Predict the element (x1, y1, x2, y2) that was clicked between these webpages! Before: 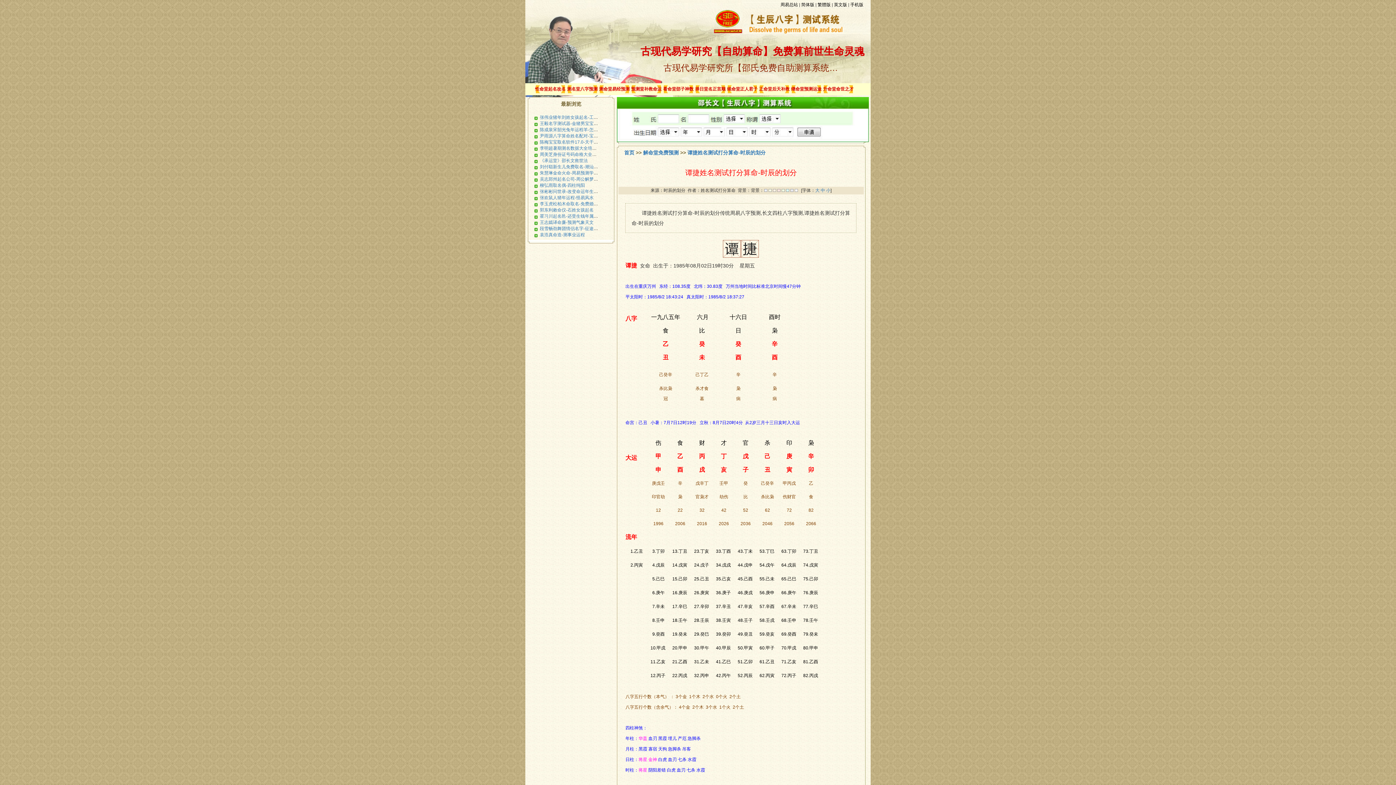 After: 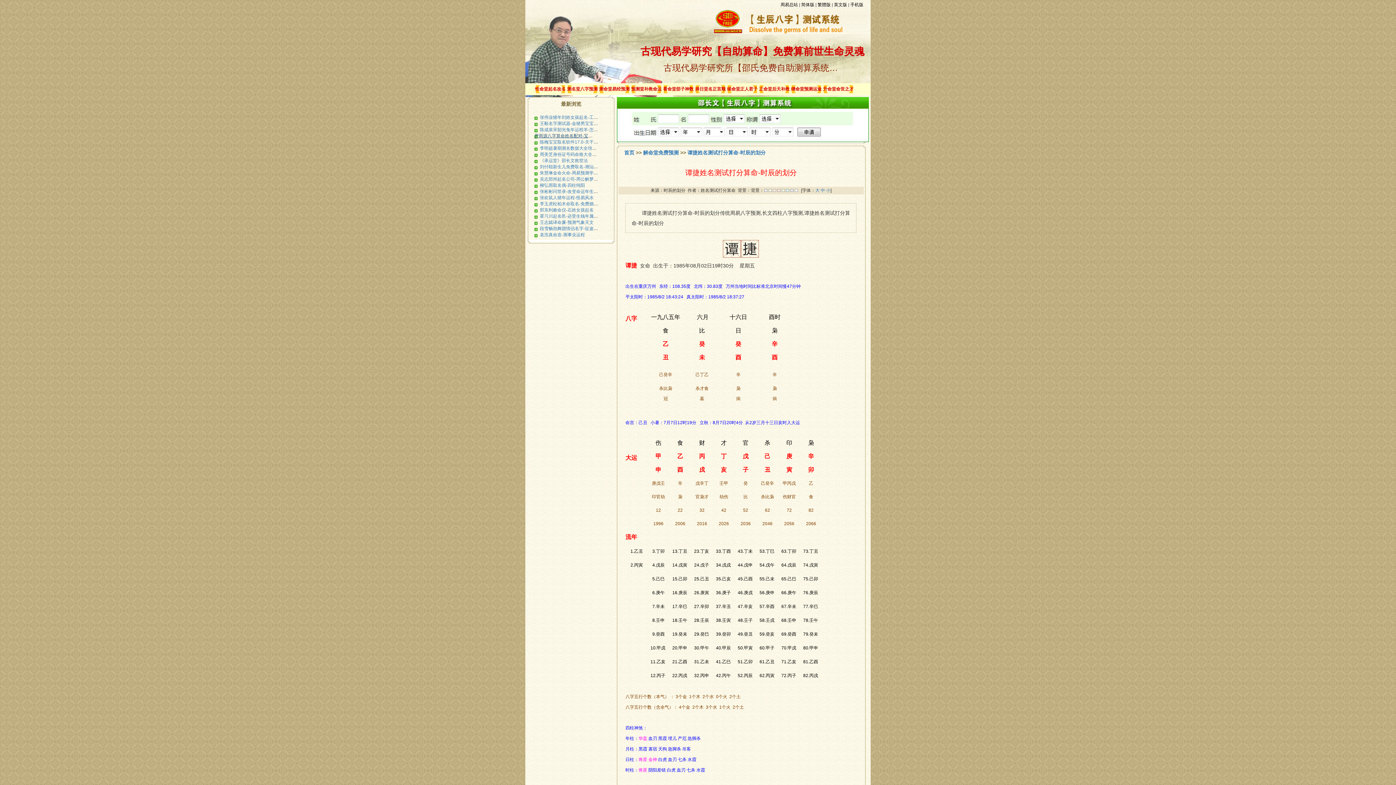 Action: label: 尹雨源八字算命姓名配对-宝宝名字打分 bbox: (540, 133, 615, 138)